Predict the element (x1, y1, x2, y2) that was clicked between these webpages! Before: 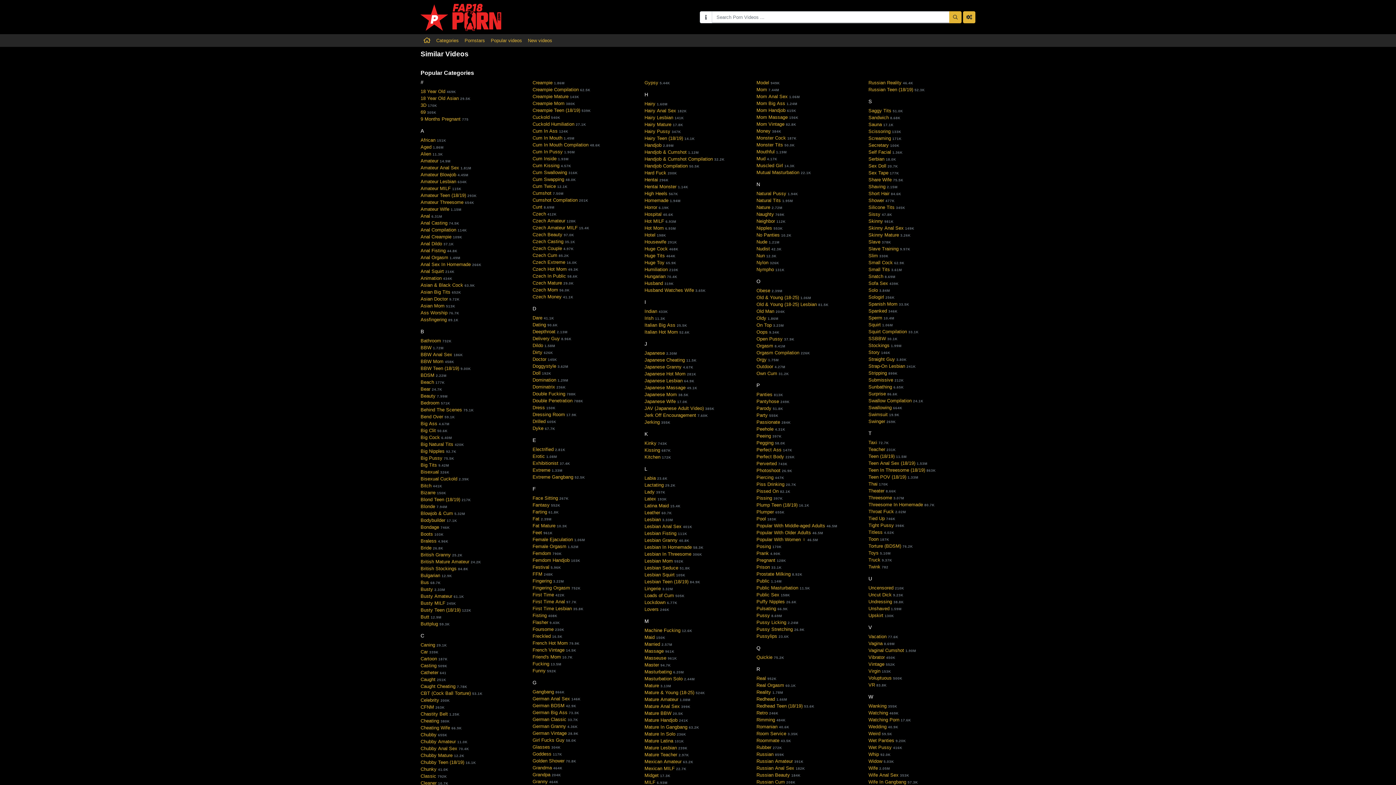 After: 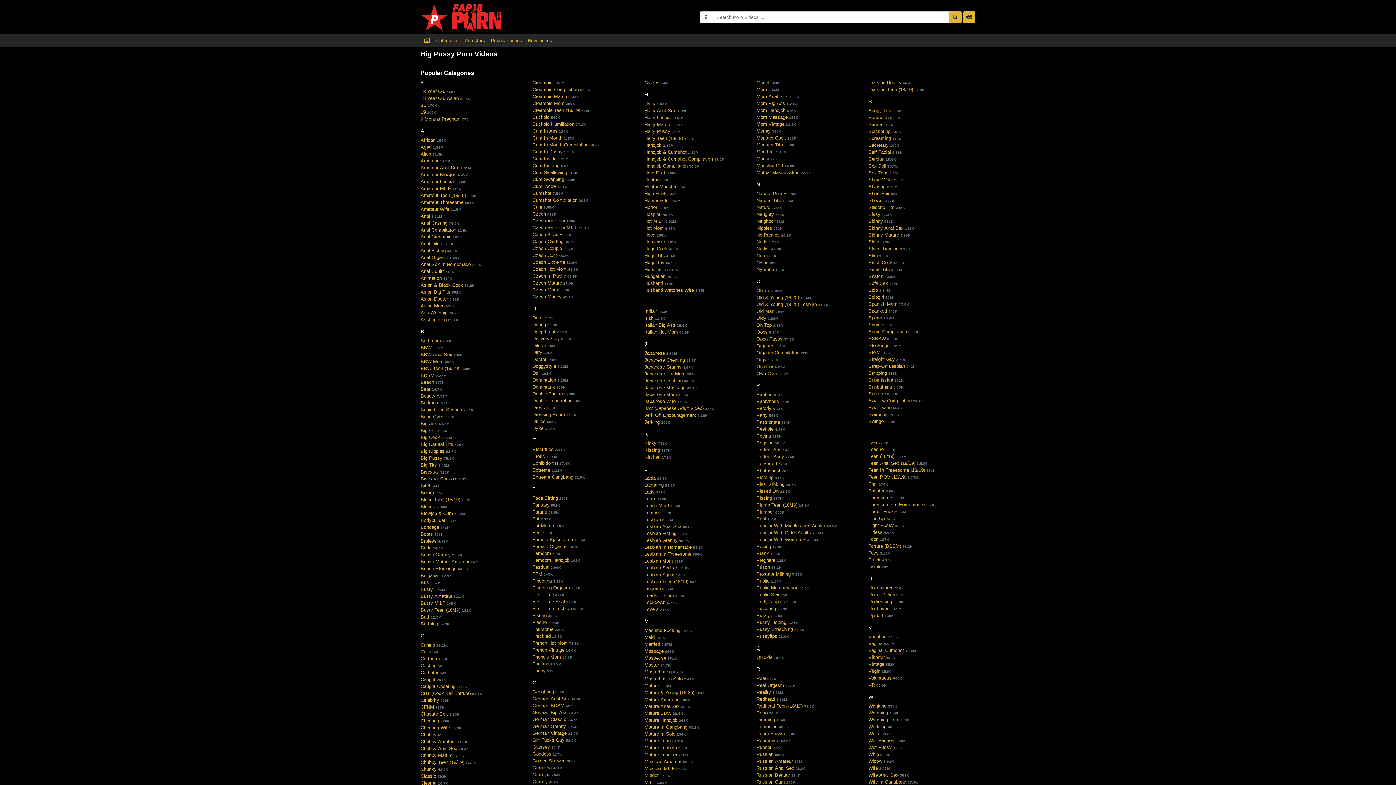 Action: label: Big Pussy75.5K bbox: (420, 455, 455, 461)